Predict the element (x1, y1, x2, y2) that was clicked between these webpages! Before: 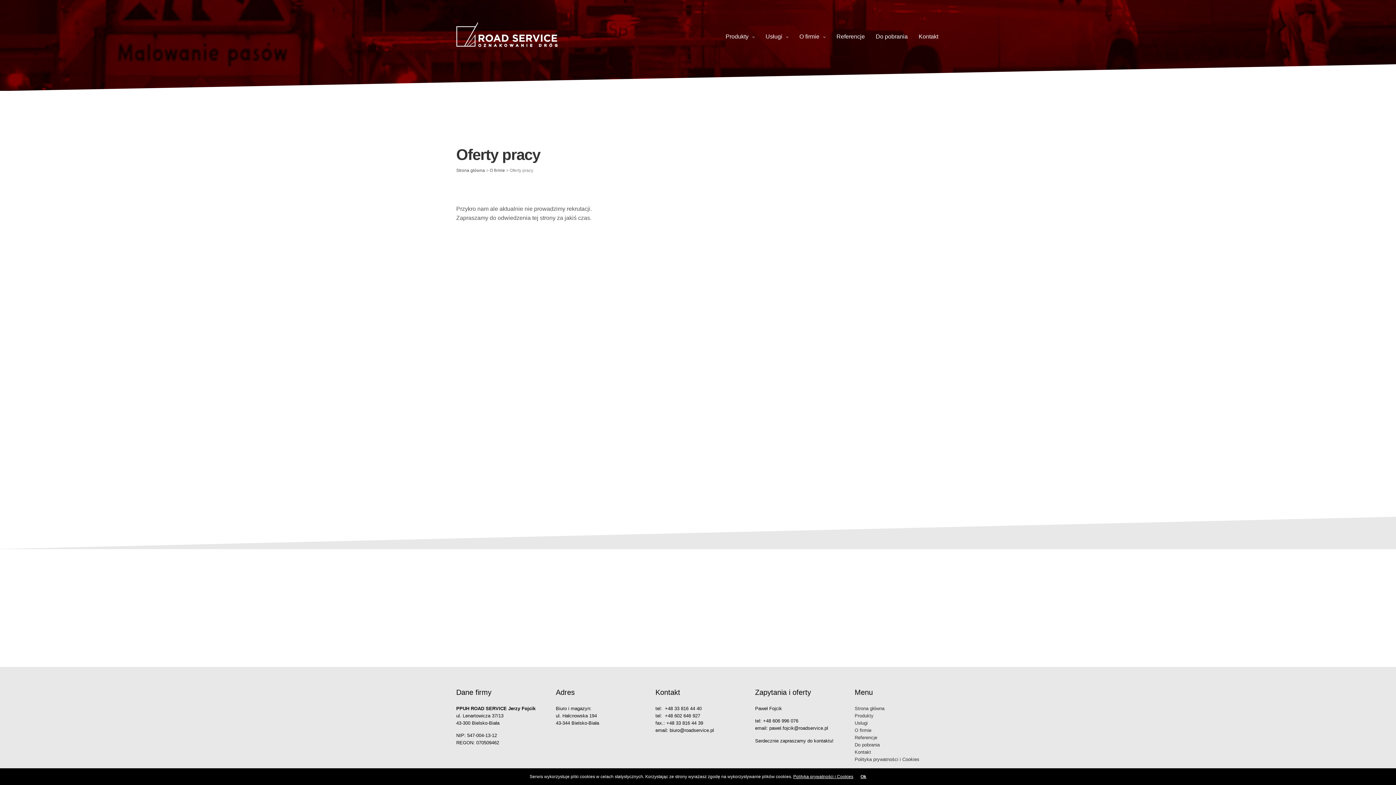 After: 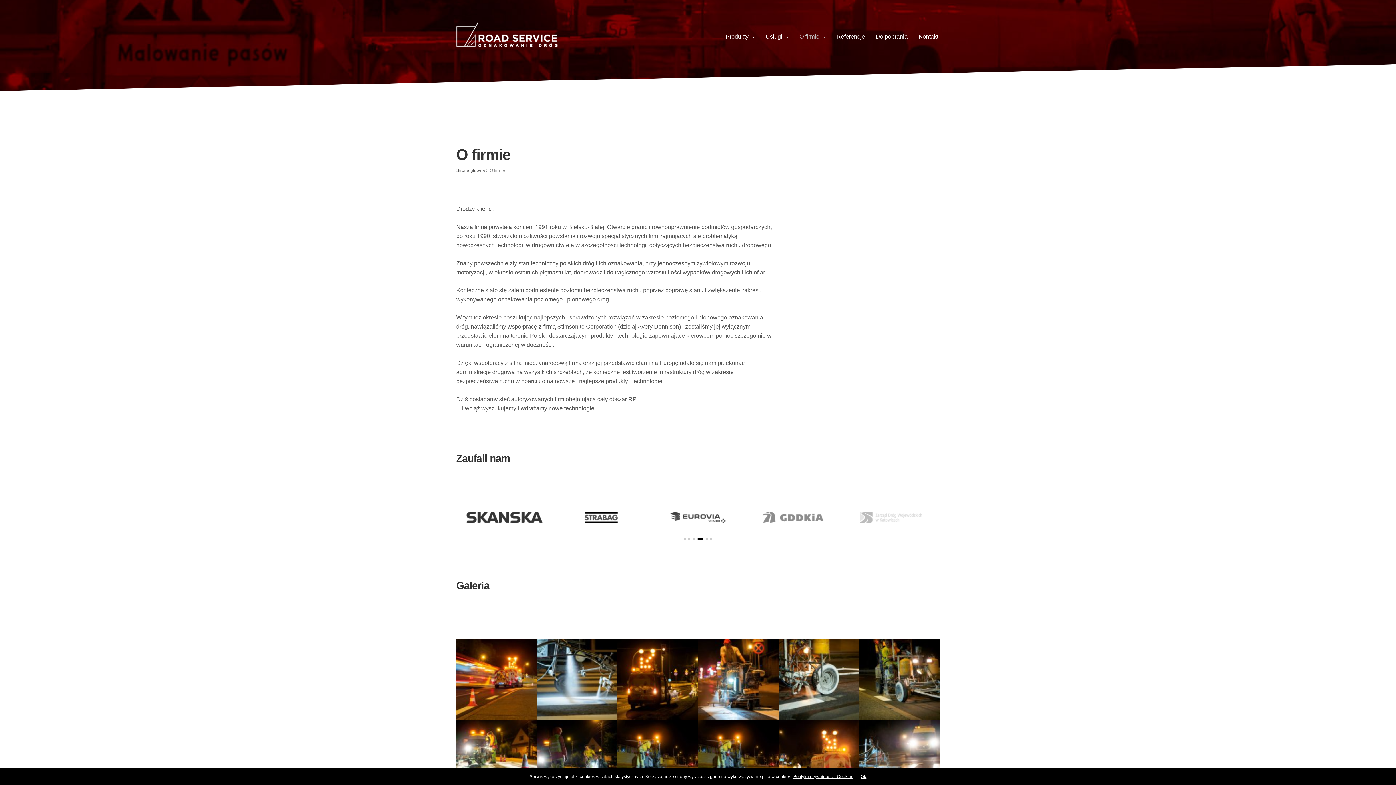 Action: bbox: (489, 167, 505, 173) label: O firmie